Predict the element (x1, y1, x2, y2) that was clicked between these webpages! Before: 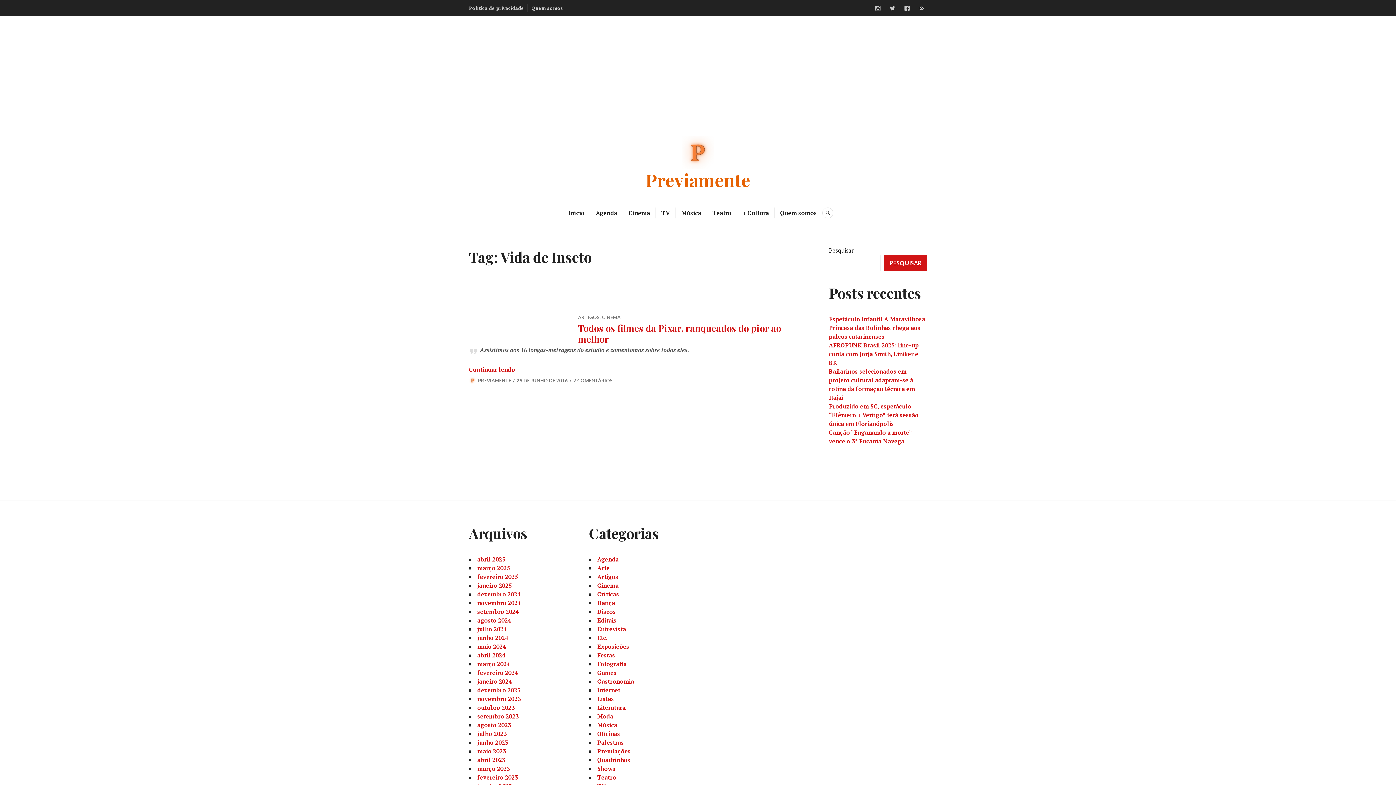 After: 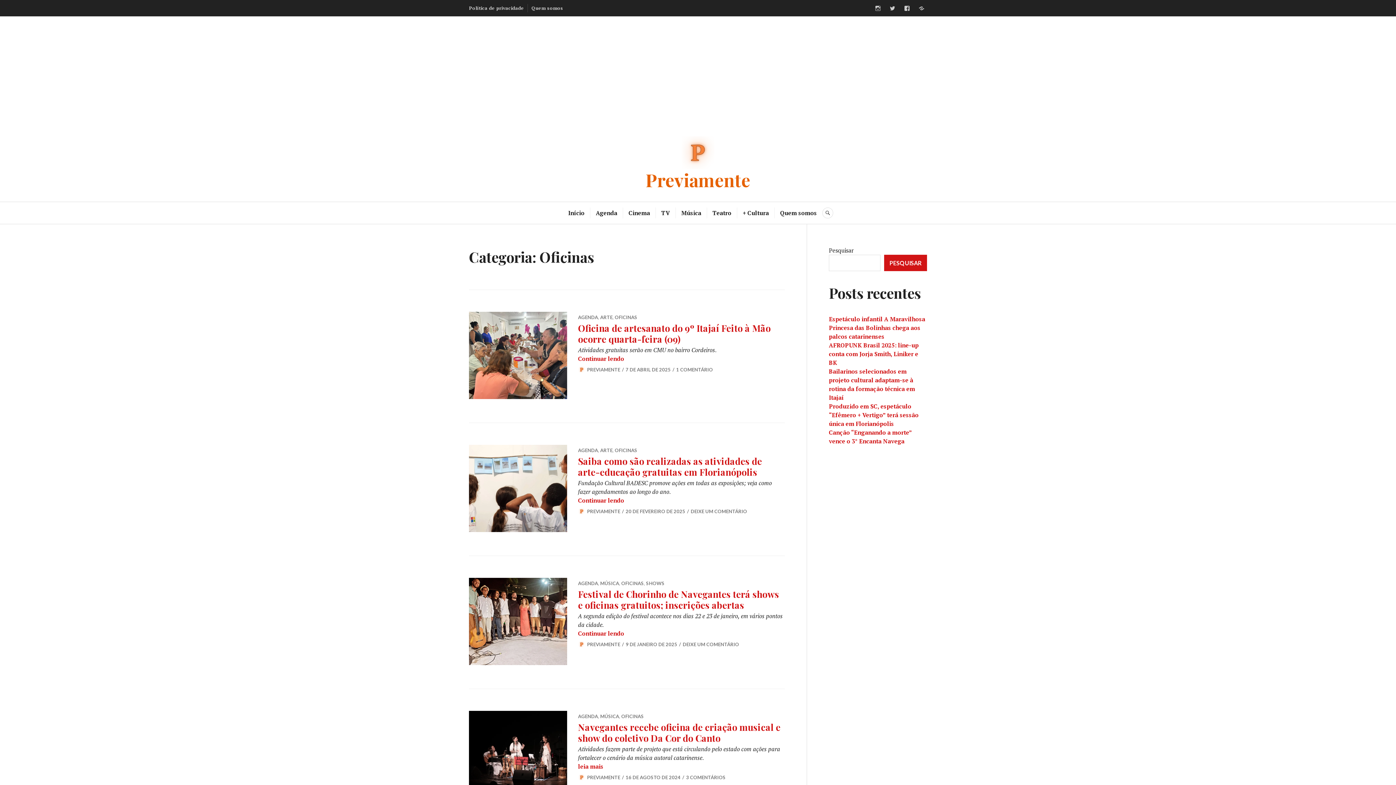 Action: label: Oficinas bbox: (597, 730, 620, 738)